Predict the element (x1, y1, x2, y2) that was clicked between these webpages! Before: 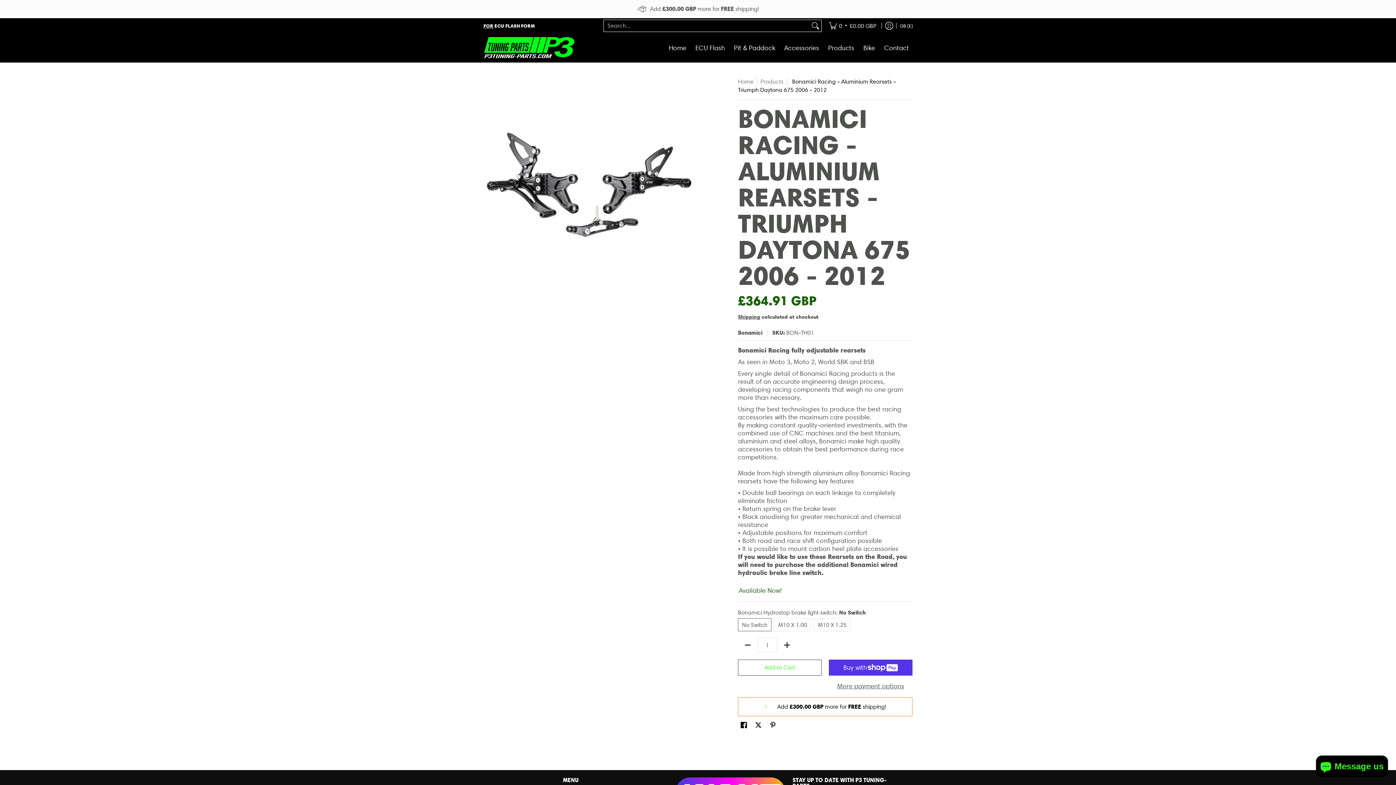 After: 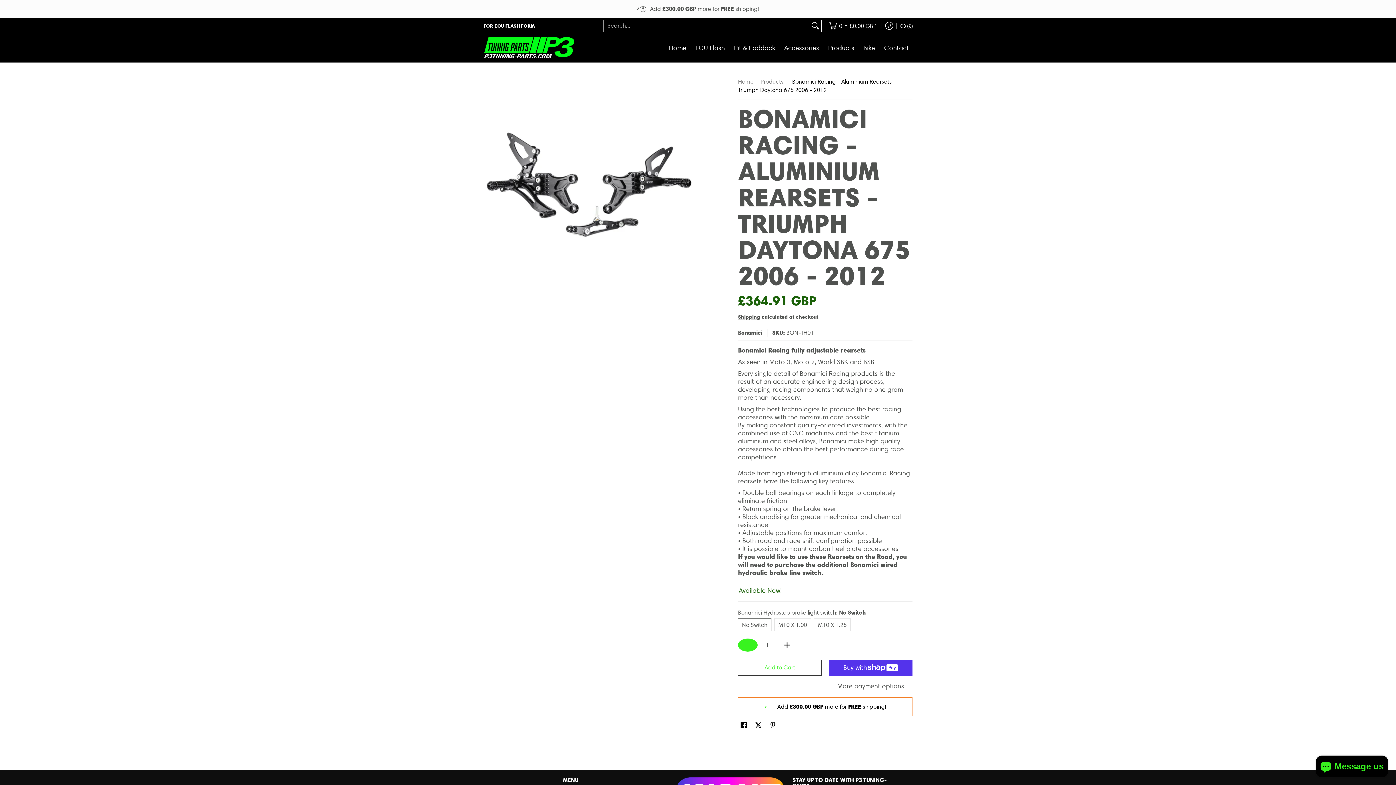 Action: label: Subtract bbox: (738, 638, 757, 652)